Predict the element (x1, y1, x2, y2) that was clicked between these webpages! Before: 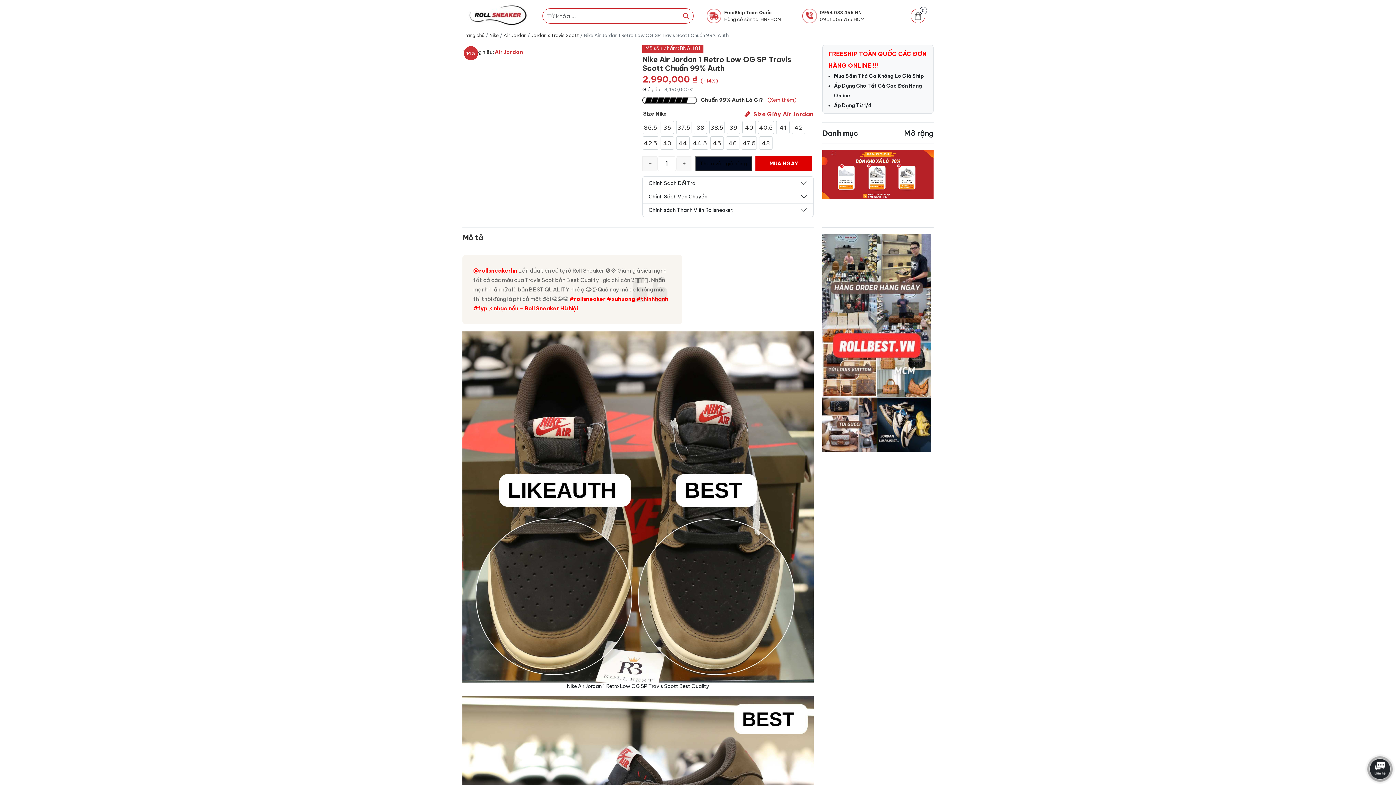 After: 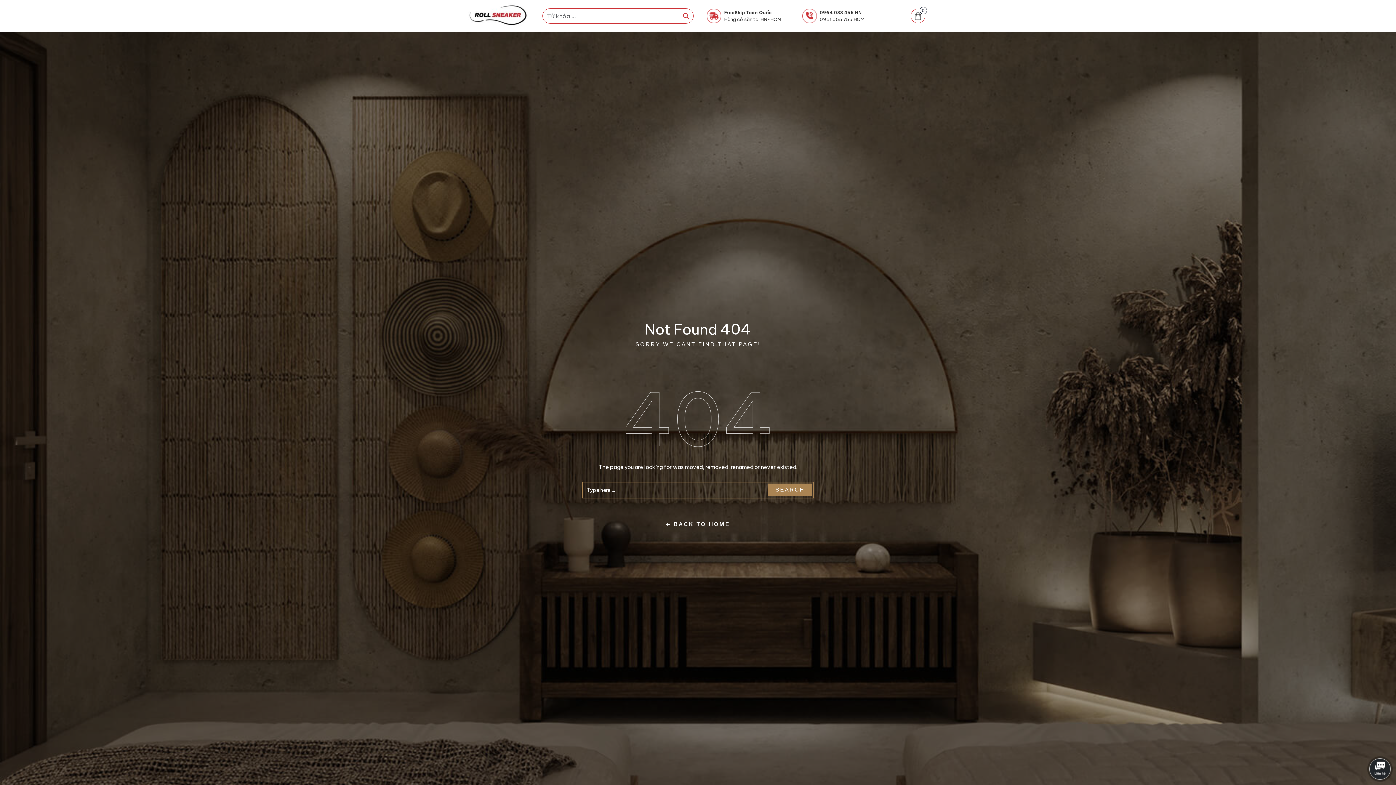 Action: label: Trang chủ bbox: (462, 32, 484, 38)